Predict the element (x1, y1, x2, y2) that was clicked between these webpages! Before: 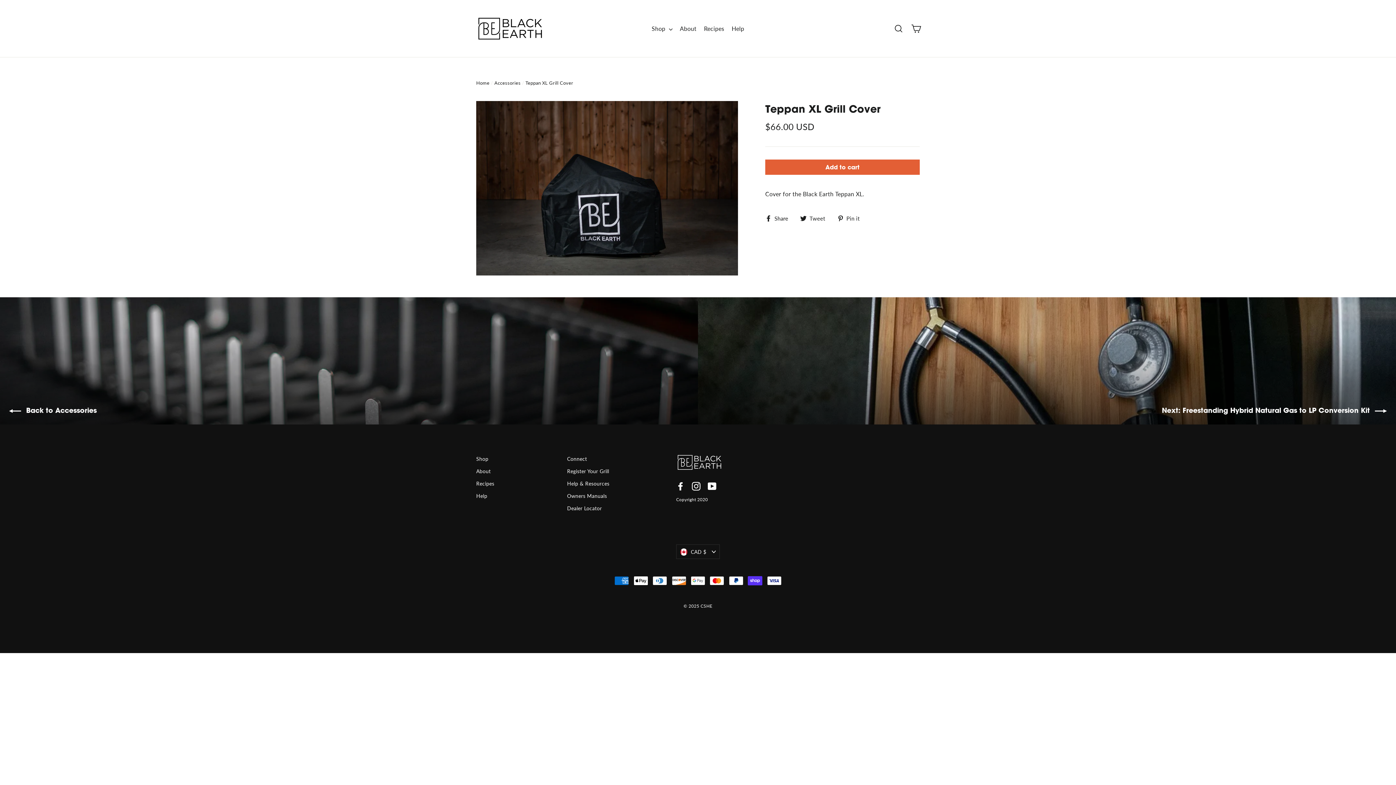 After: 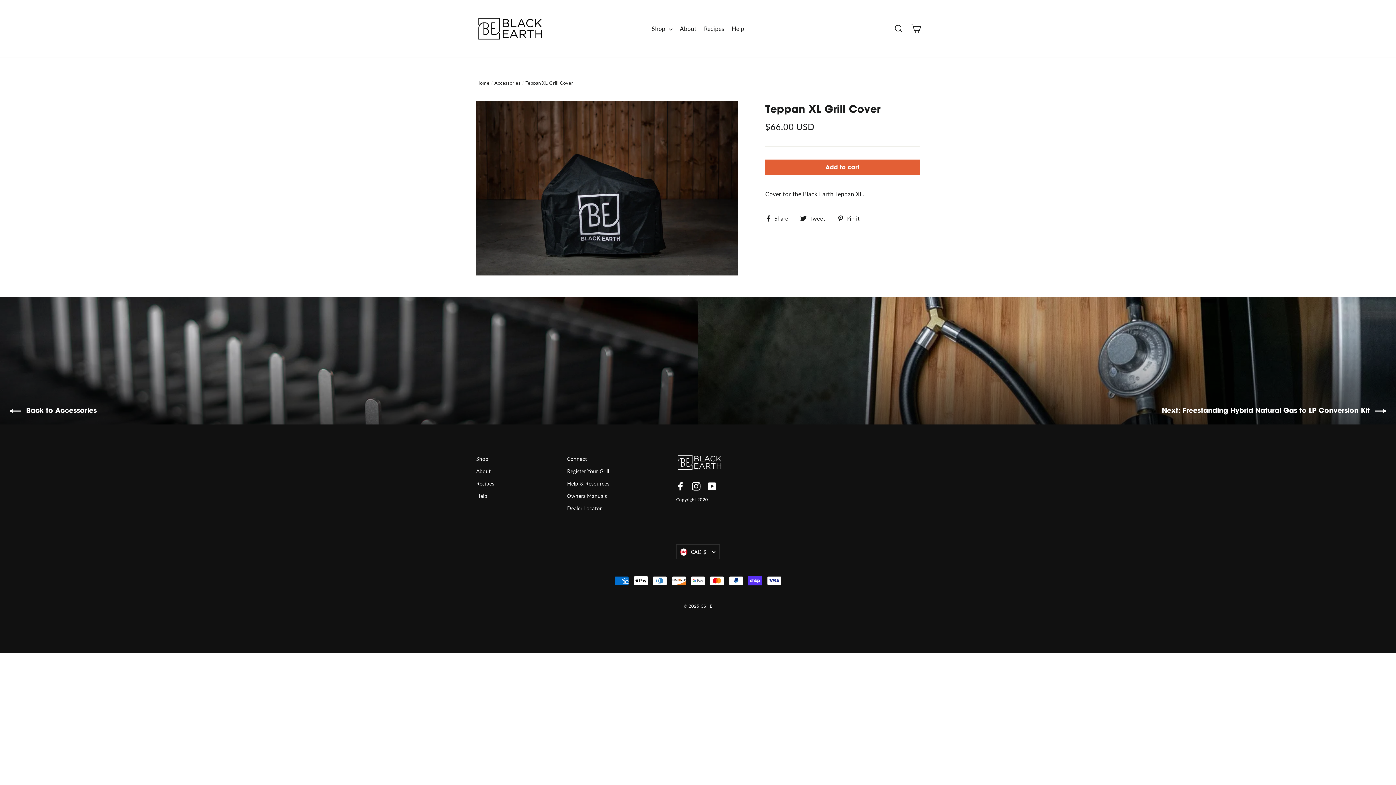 Action: bbox: (765, 213, 793, 223) label:  Share
Share on Facebook